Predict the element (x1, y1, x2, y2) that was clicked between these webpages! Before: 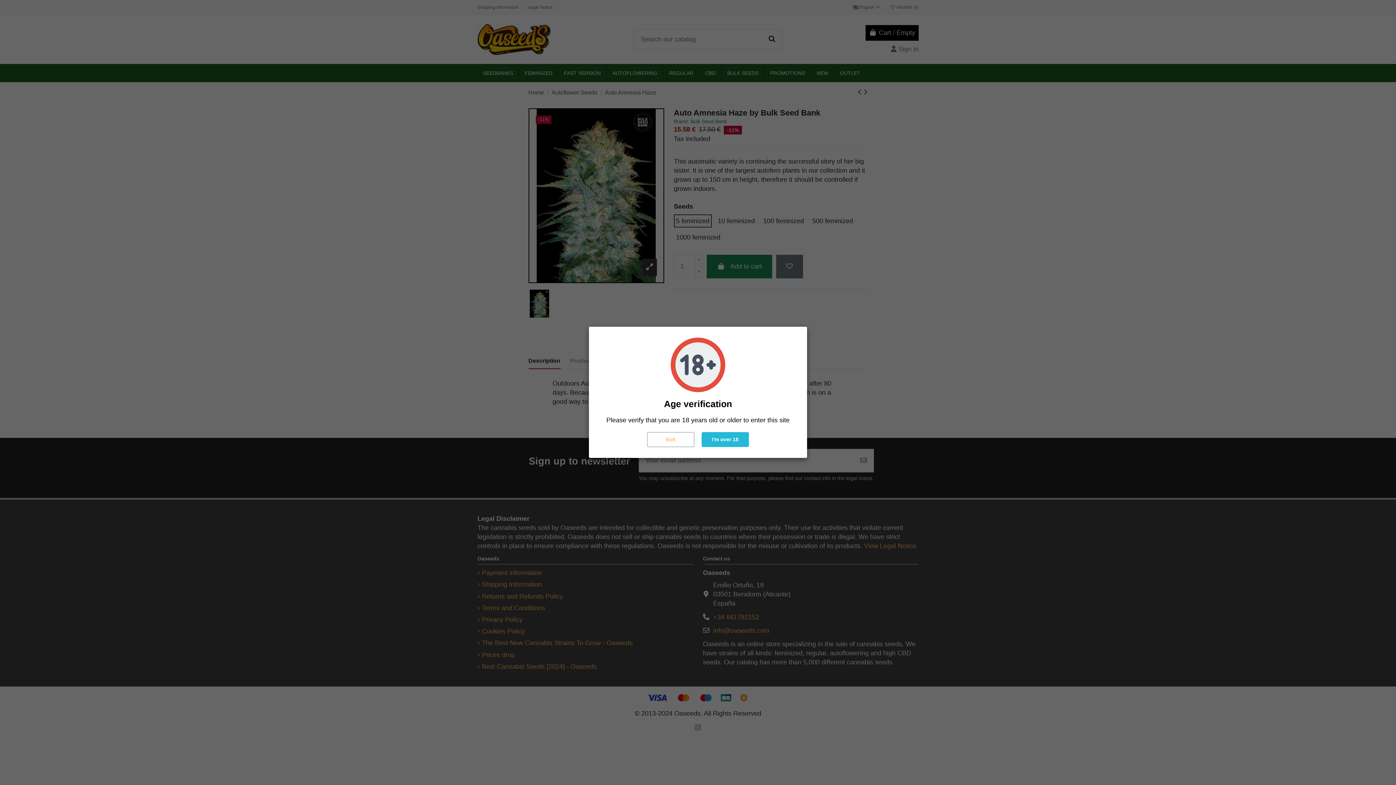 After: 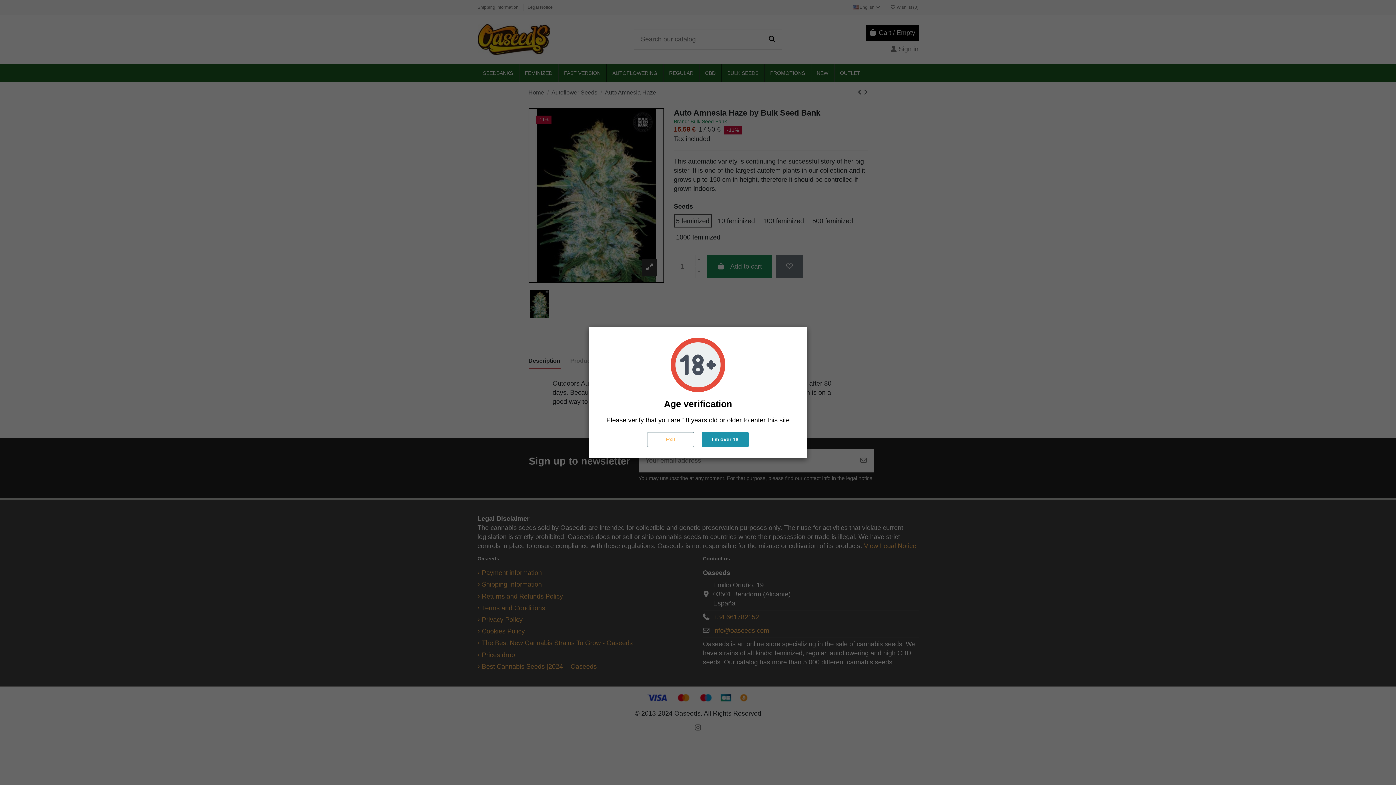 Action: label: I'm over 18 bbox: (701, 432, 749, 447)